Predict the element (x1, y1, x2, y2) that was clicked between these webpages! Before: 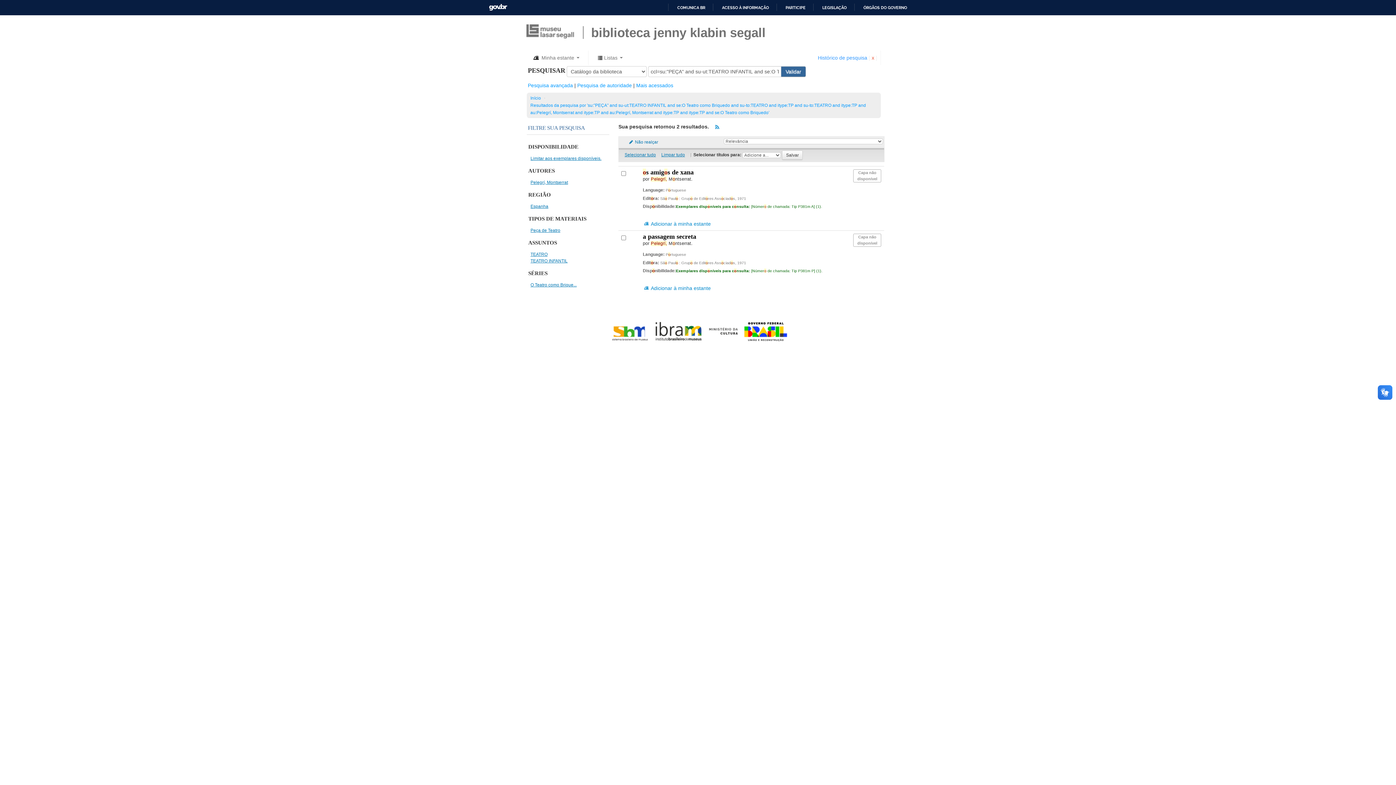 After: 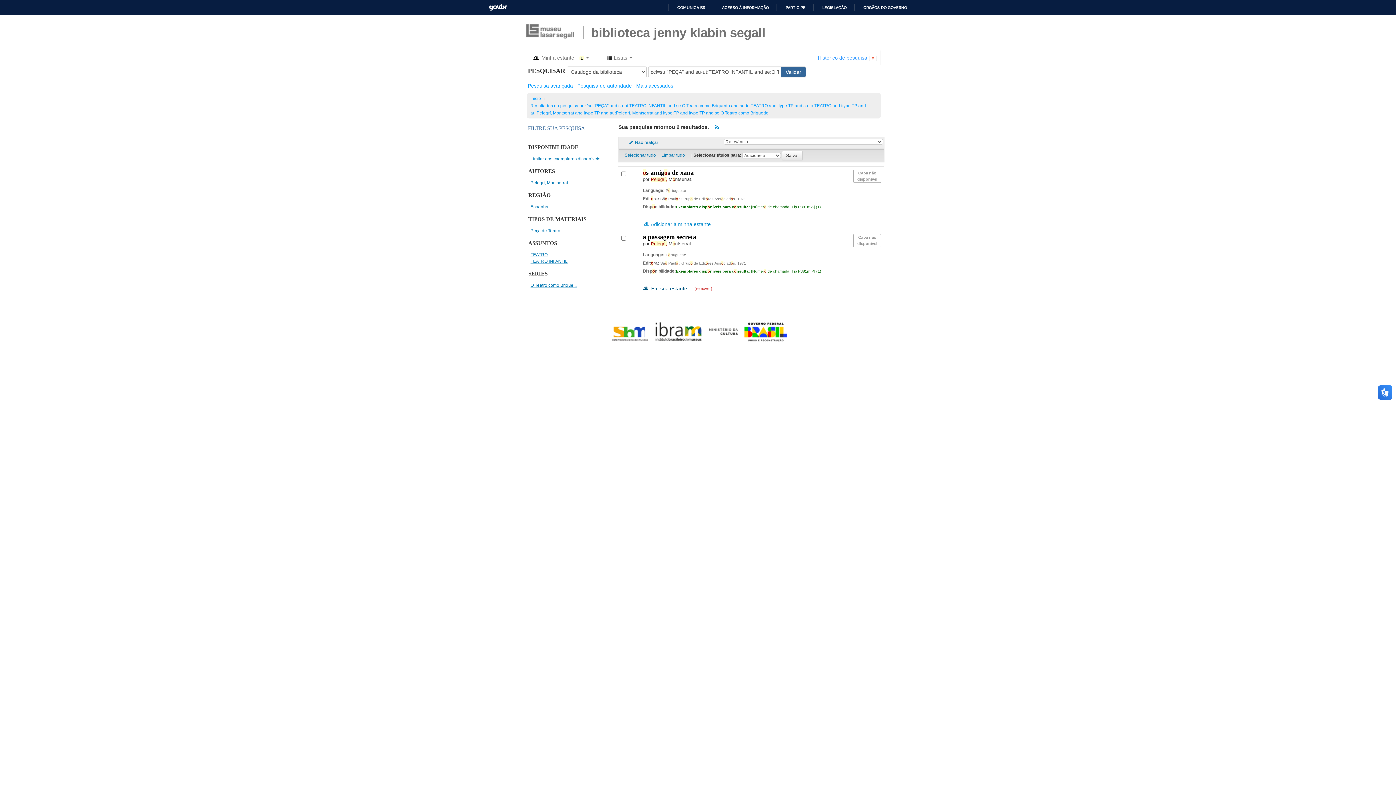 Action: bbox: (643, 284, 711, 292) label:  Adicionar à minha estante